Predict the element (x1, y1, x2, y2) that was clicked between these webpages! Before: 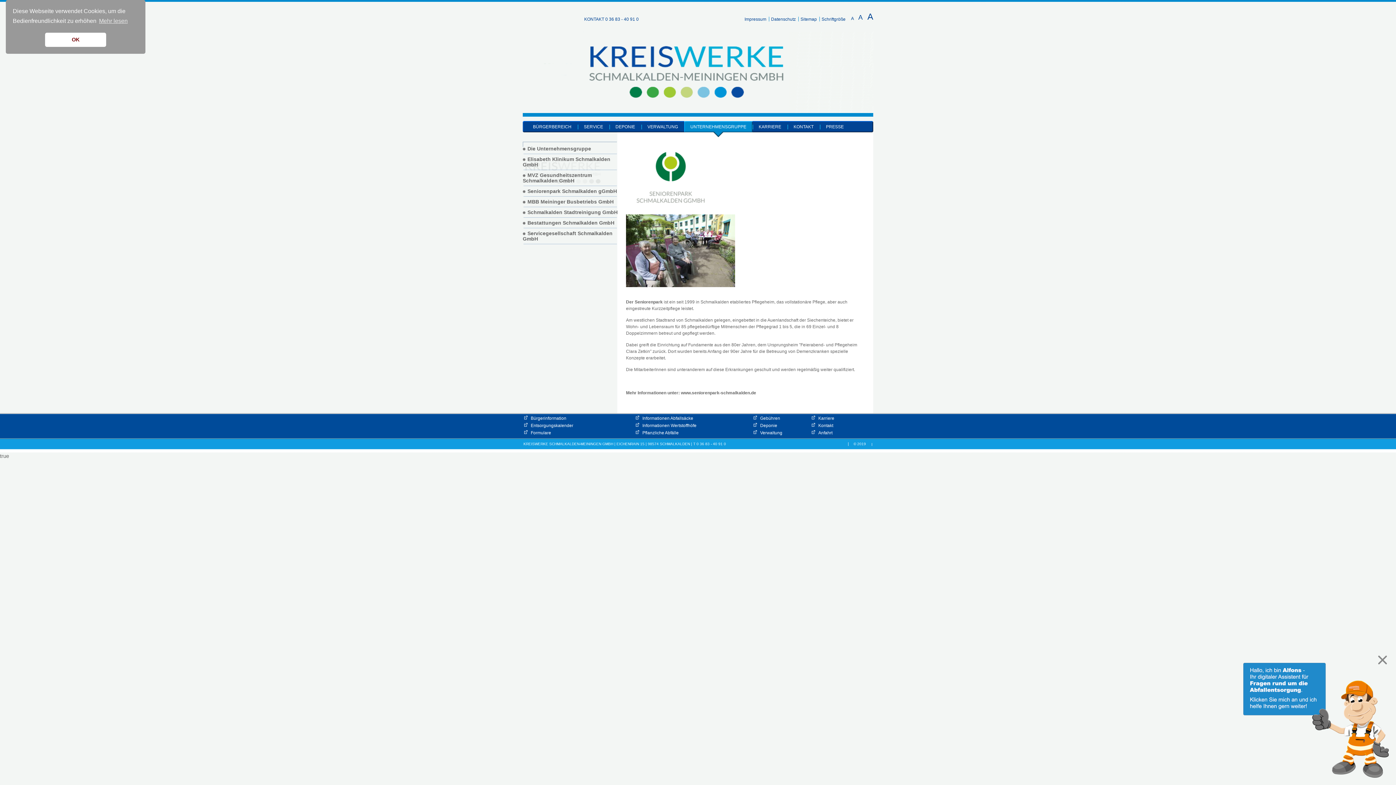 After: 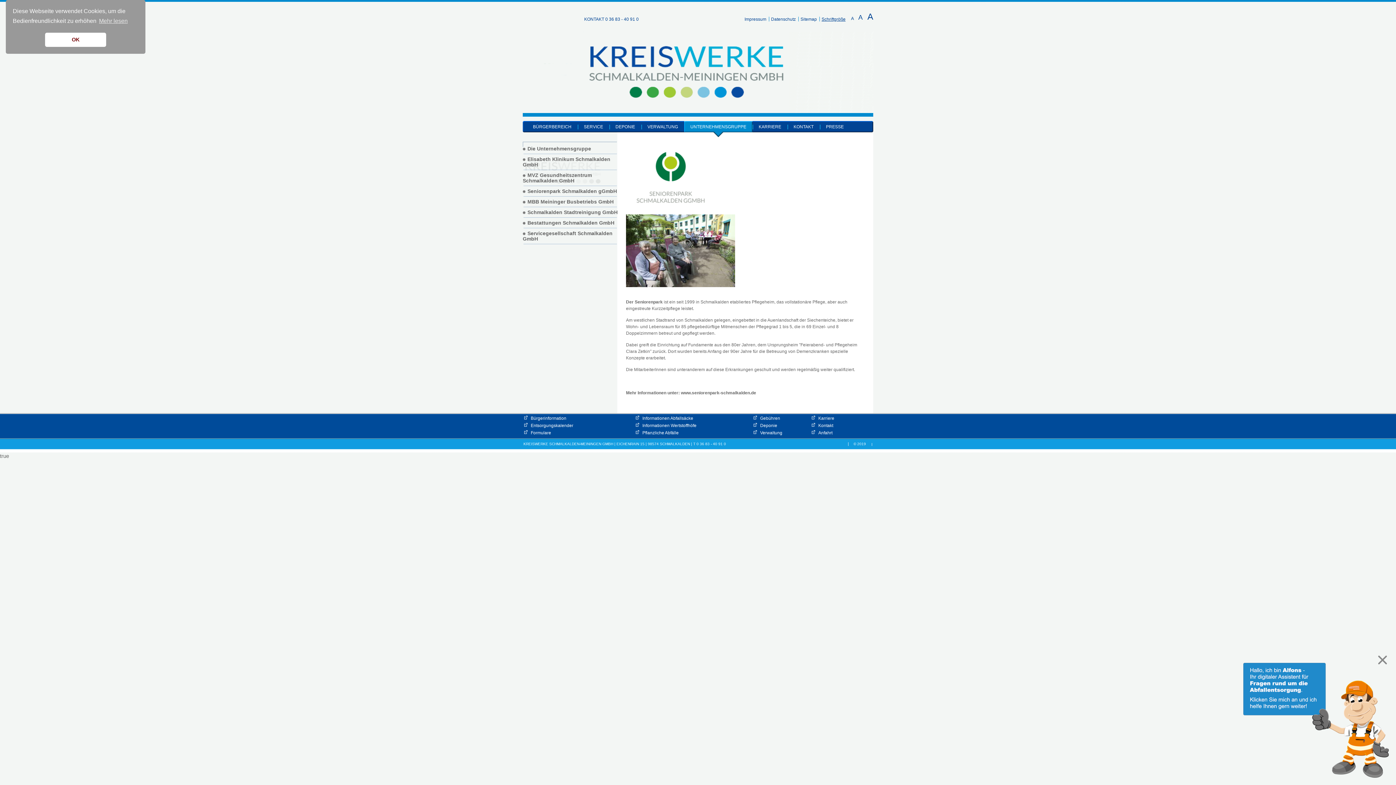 Action: label: Schriftgröße bbox: (821, 16, 845, 21)